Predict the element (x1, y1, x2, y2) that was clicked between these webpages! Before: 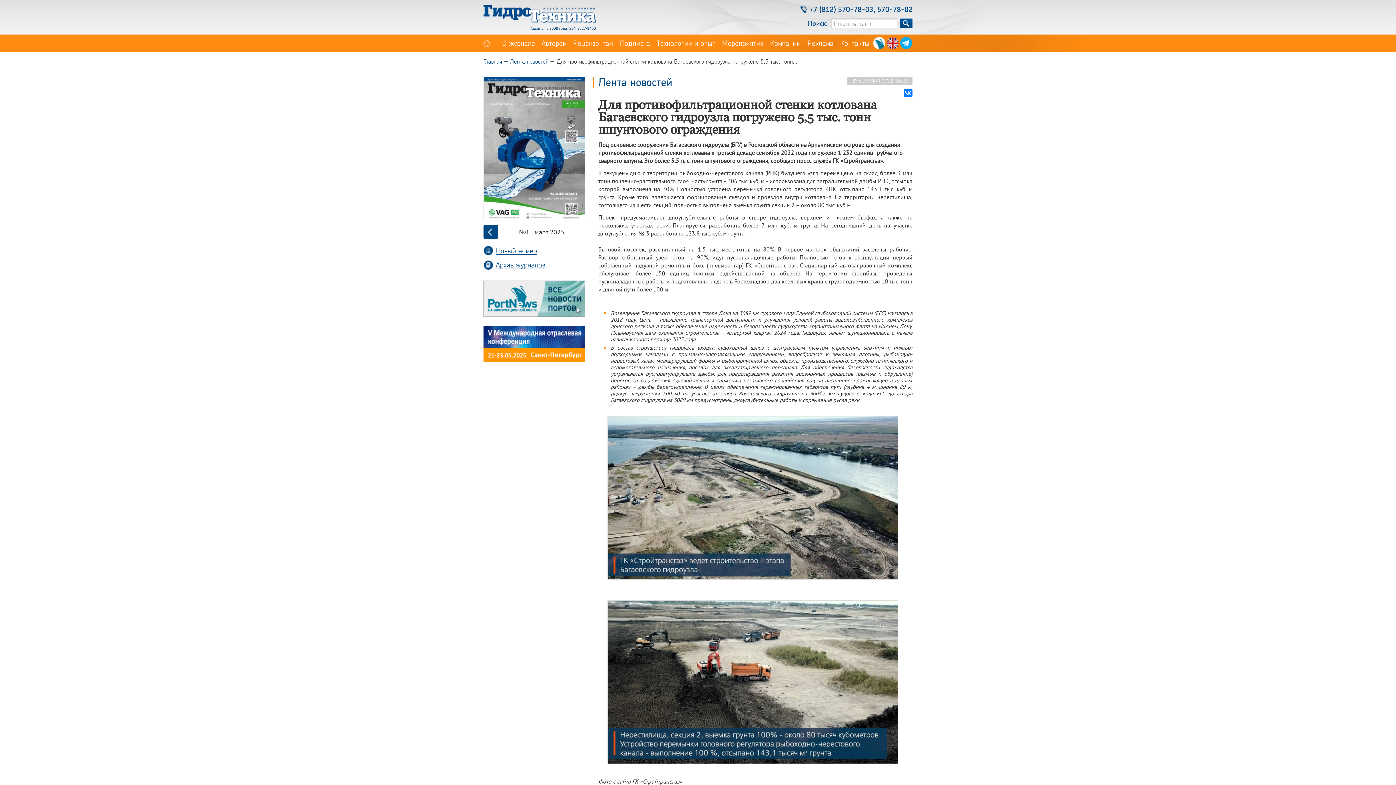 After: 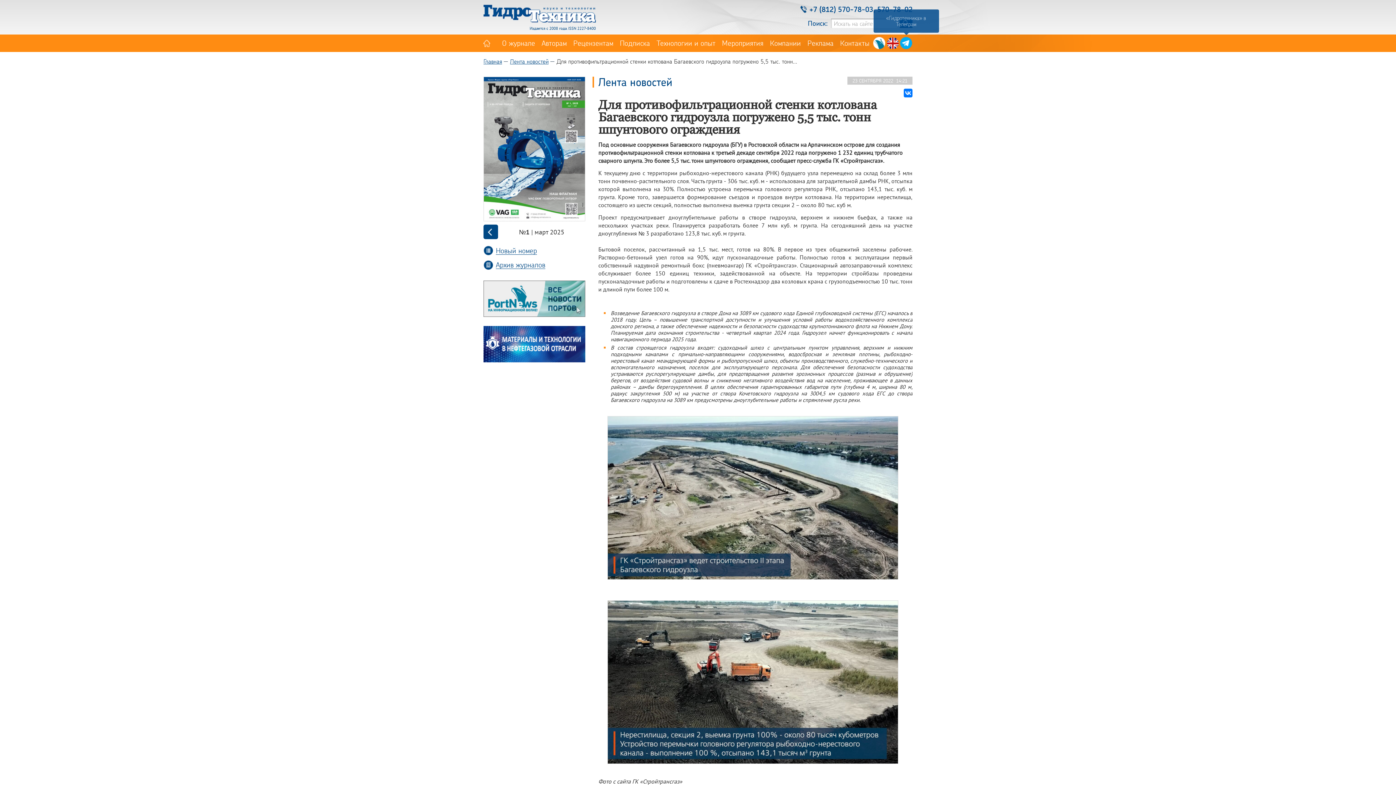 Action: bbox: (900, 36, 912, 49)